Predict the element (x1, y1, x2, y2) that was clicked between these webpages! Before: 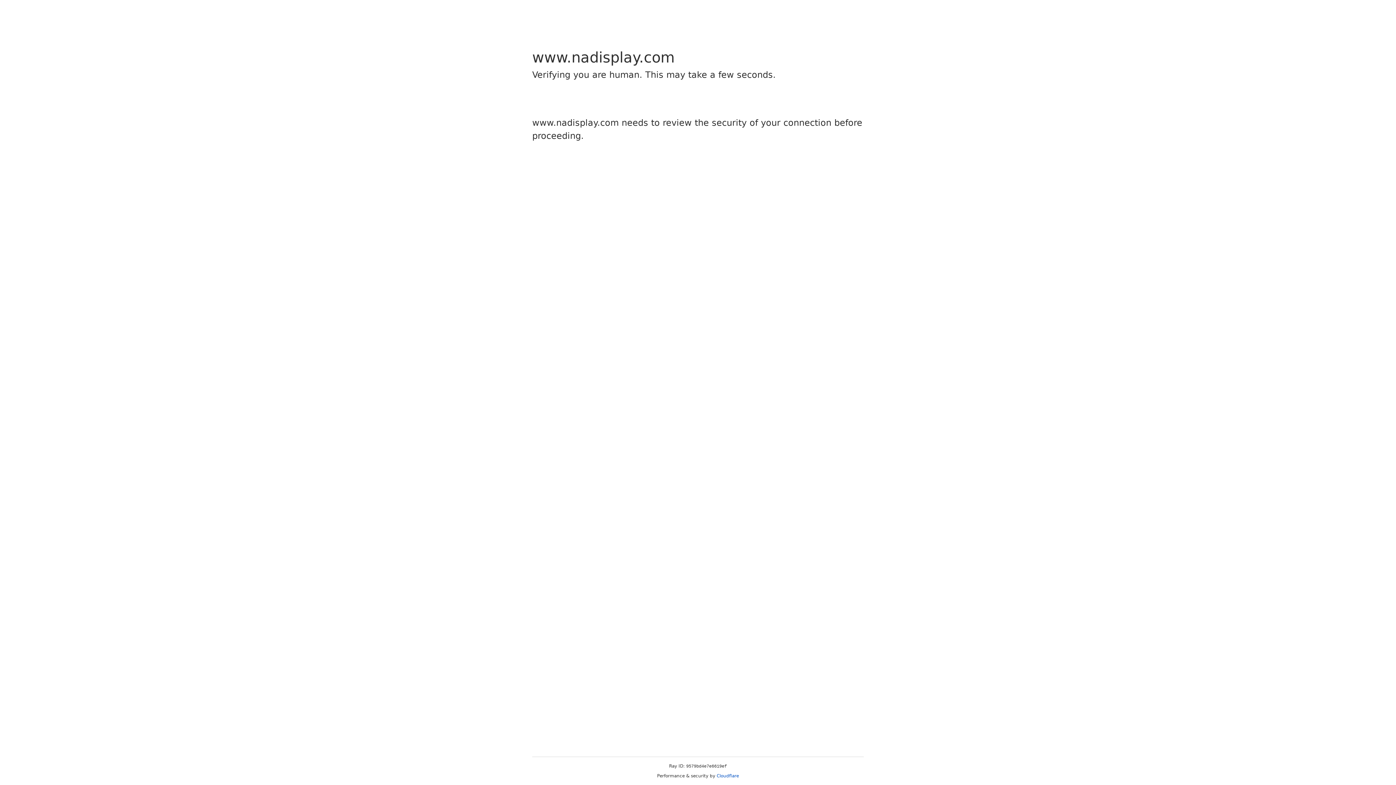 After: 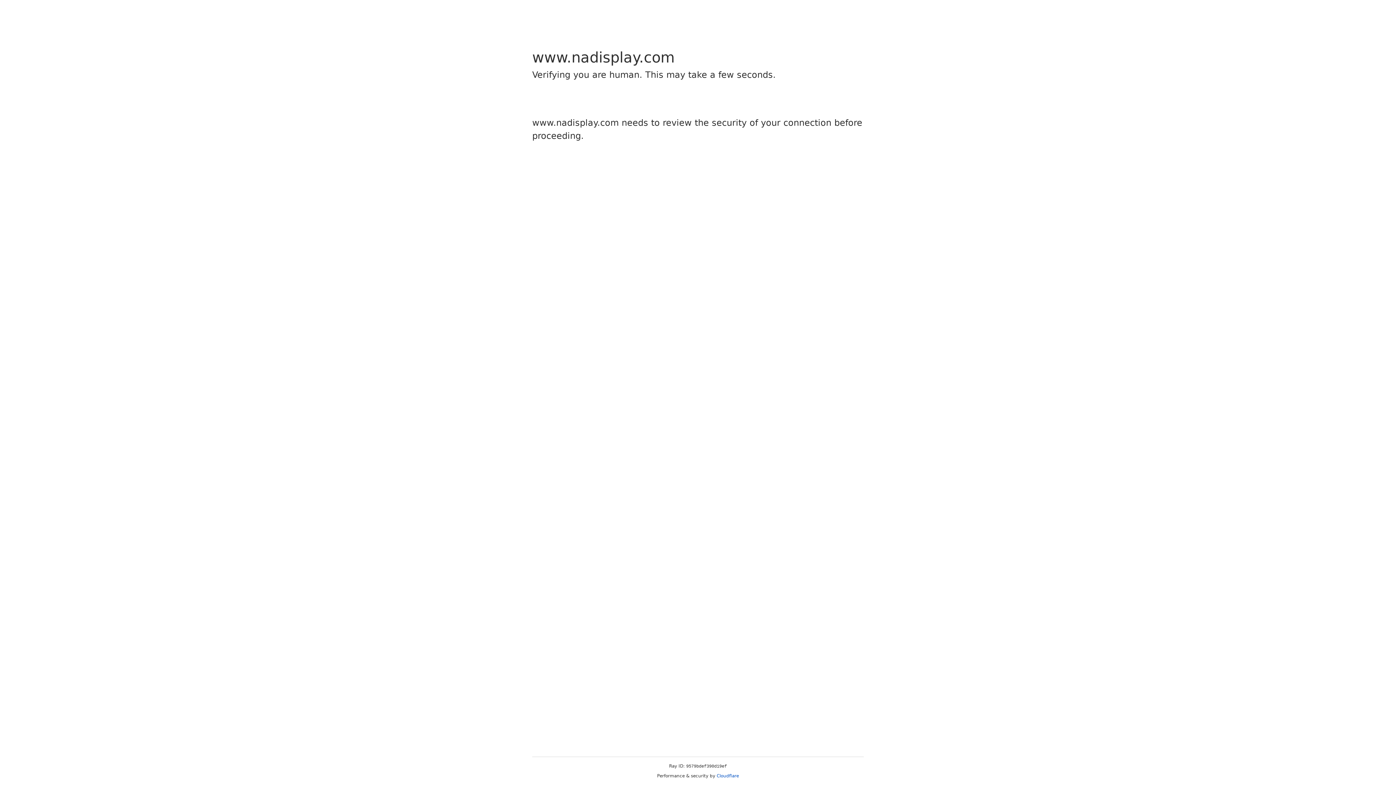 Action: label: Cloudflare bbox: (716, 773, 739, 778)